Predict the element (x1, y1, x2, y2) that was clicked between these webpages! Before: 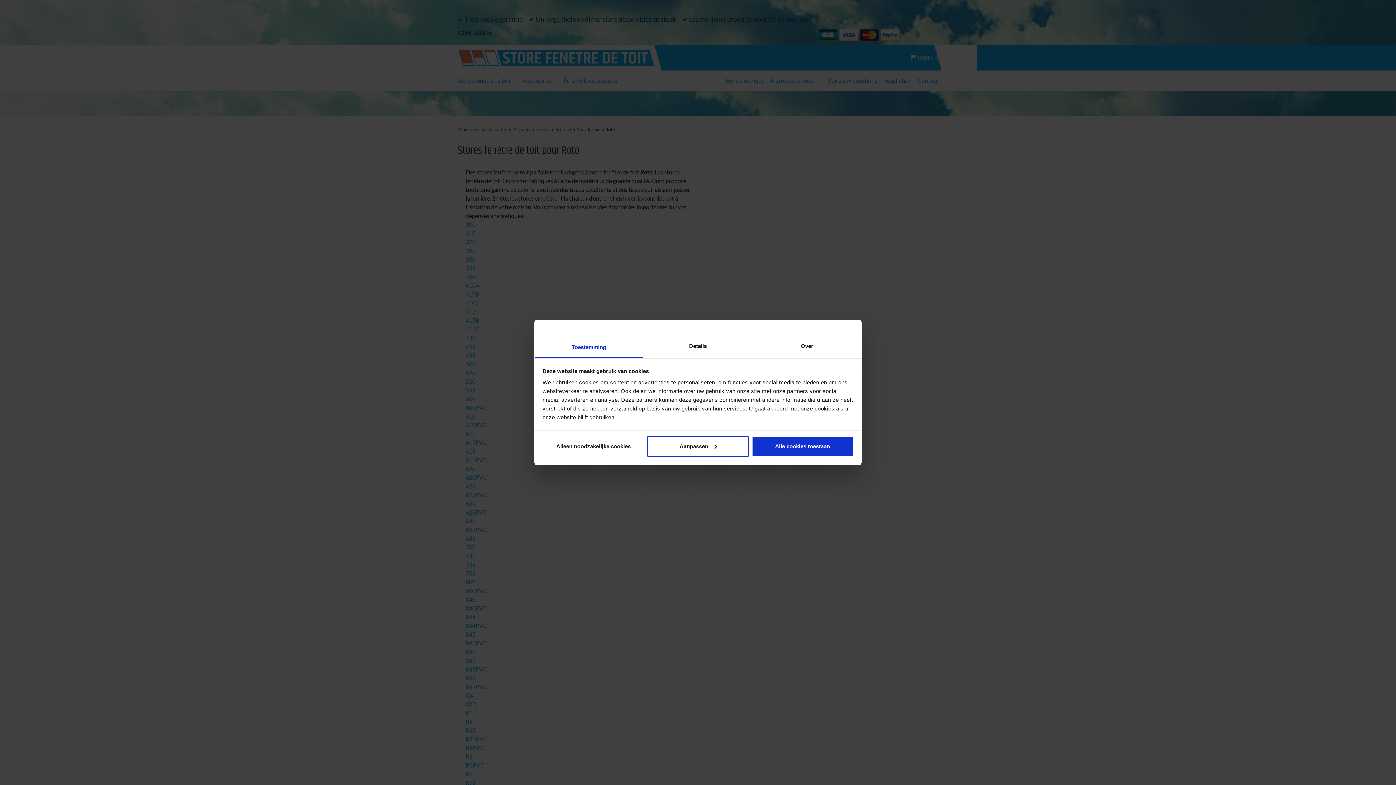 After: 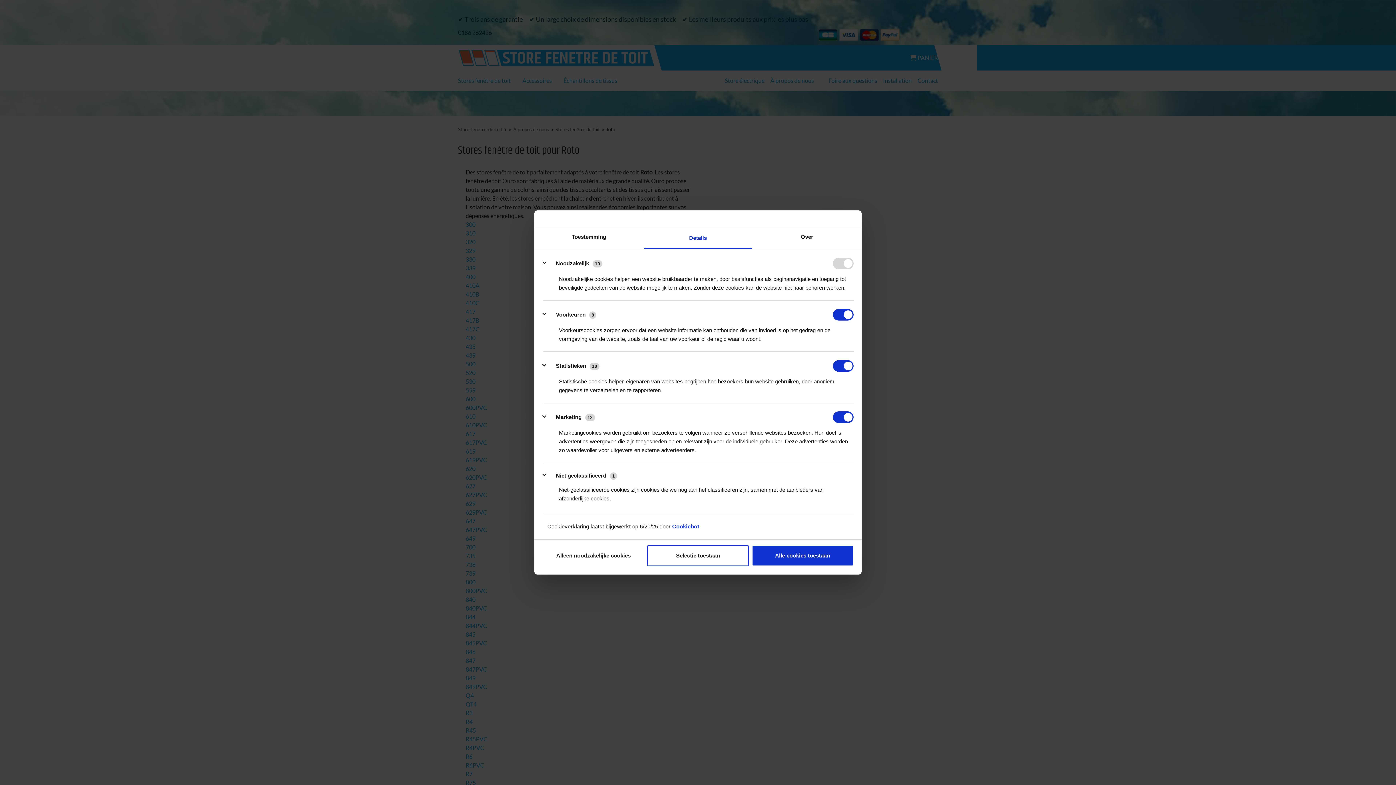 Action: bbox: (647, 436, 749, 457) label: Aanpassen